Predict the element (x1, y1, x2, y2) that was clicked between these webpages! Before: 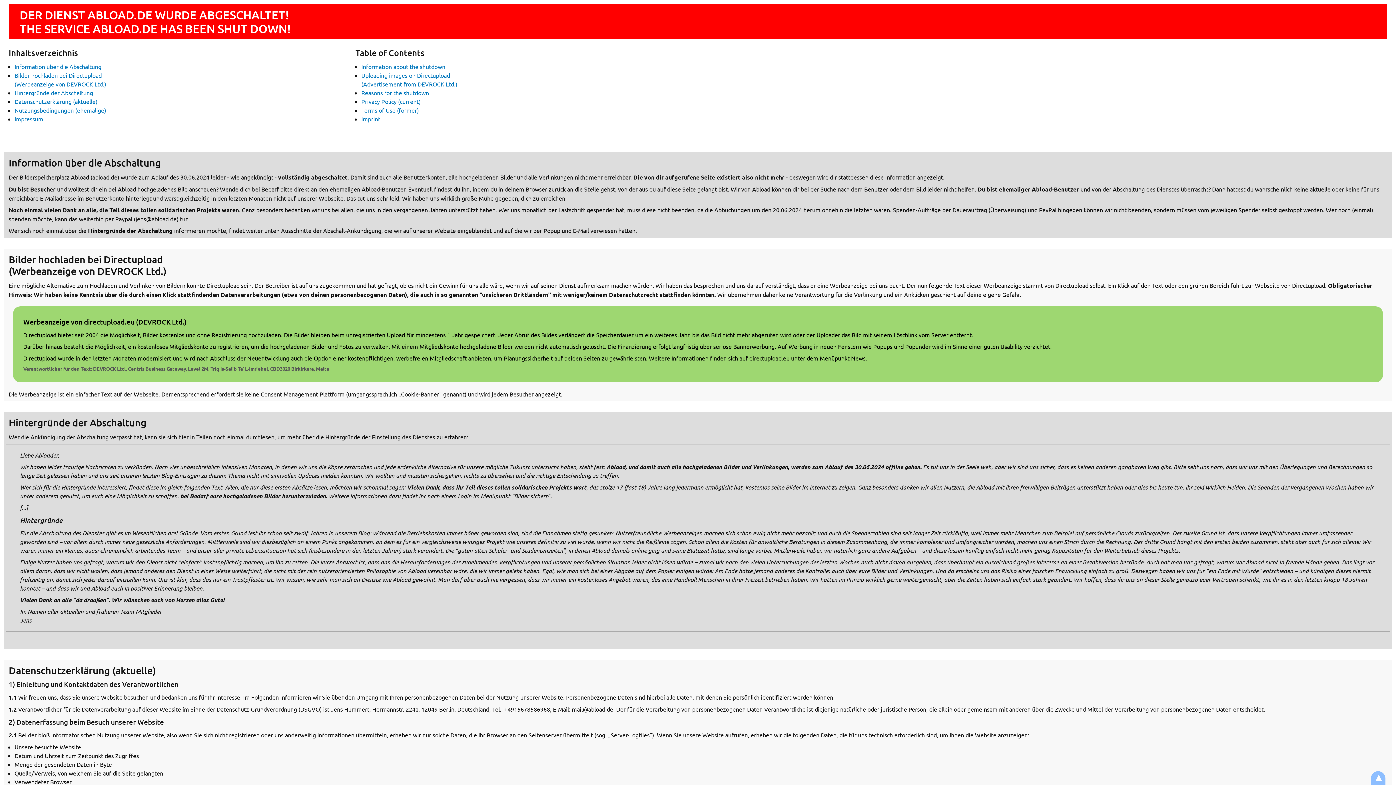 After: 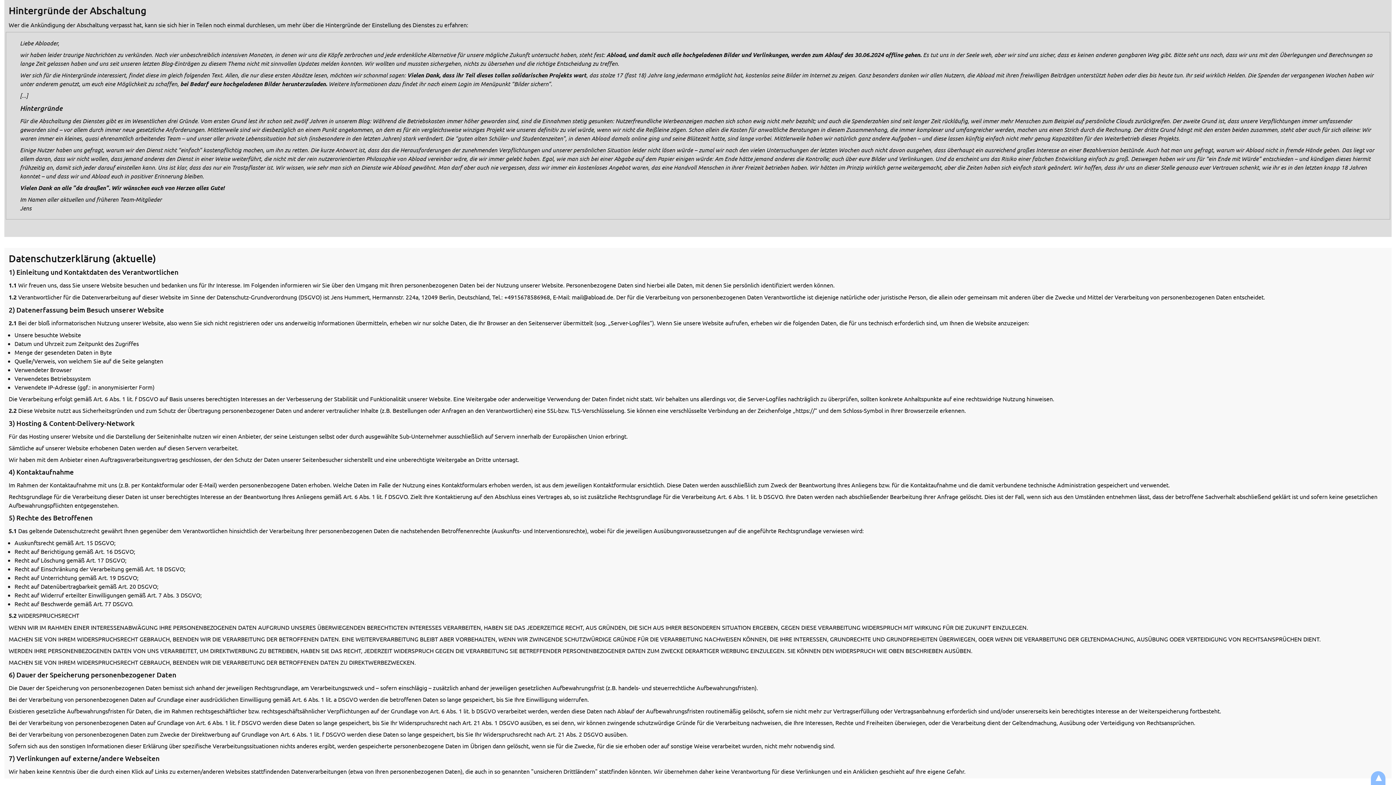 Action: bbox: (14, 89, 93, 96) label: Hintergründe der Abschaltung